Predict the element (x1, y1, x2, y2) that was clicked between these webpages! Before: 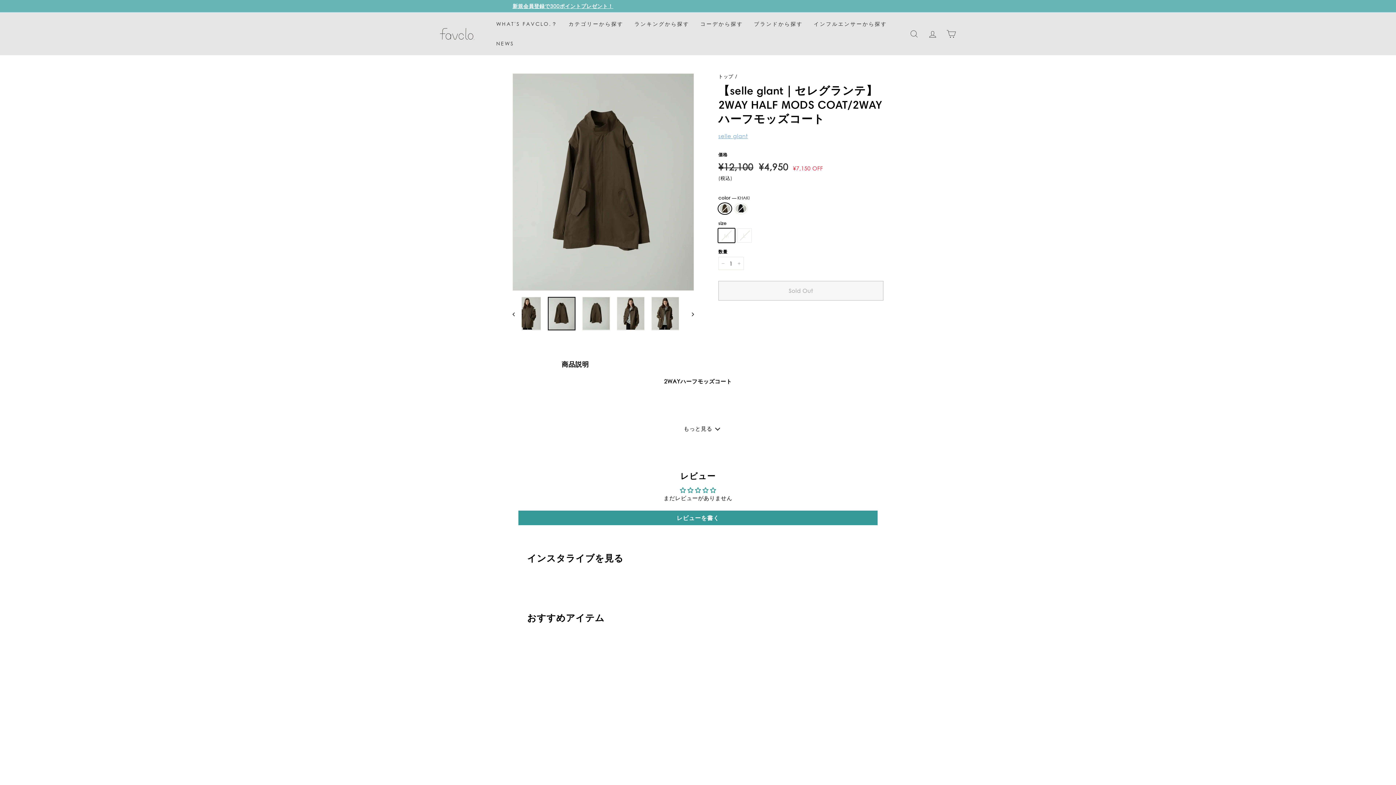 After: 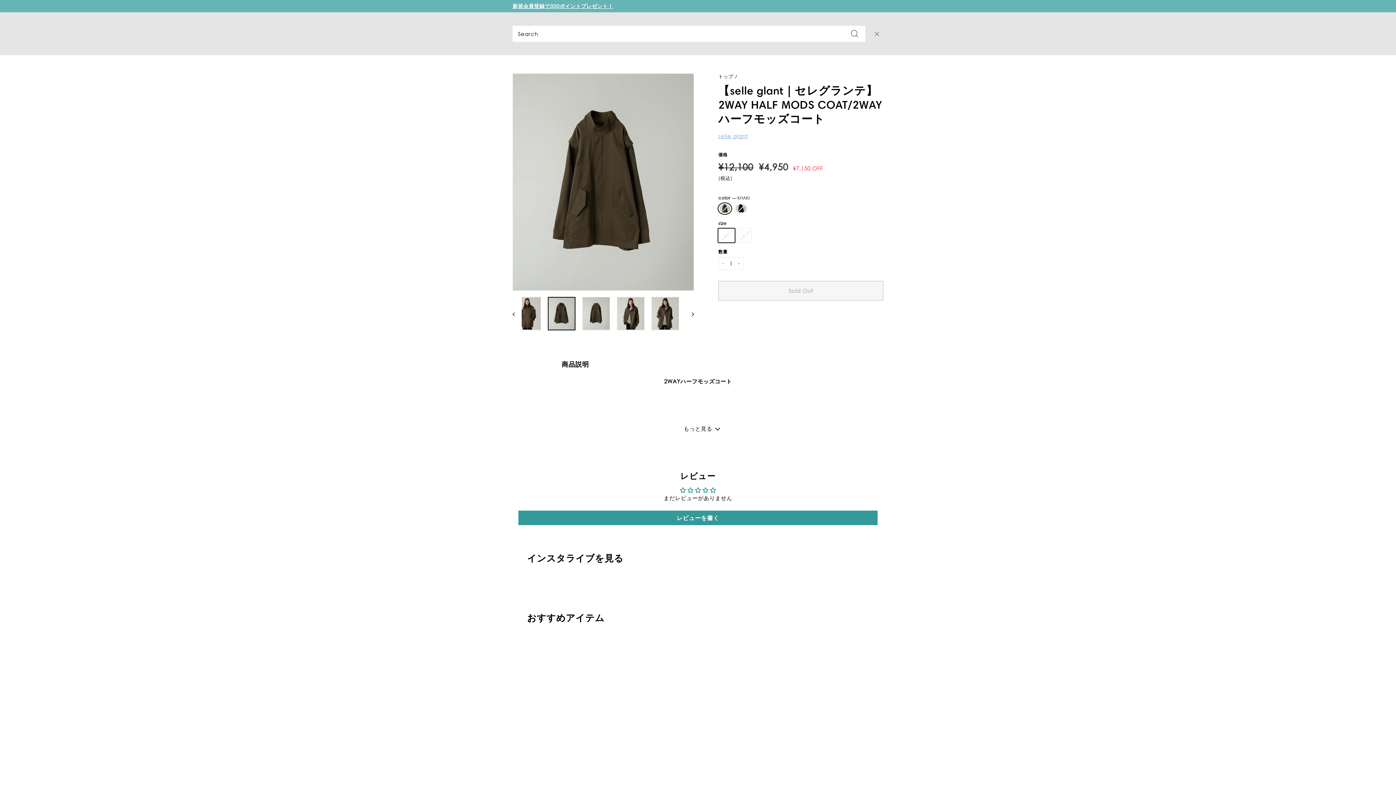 Action: bbox: (905, 23, 923, 44) label: 検索結果